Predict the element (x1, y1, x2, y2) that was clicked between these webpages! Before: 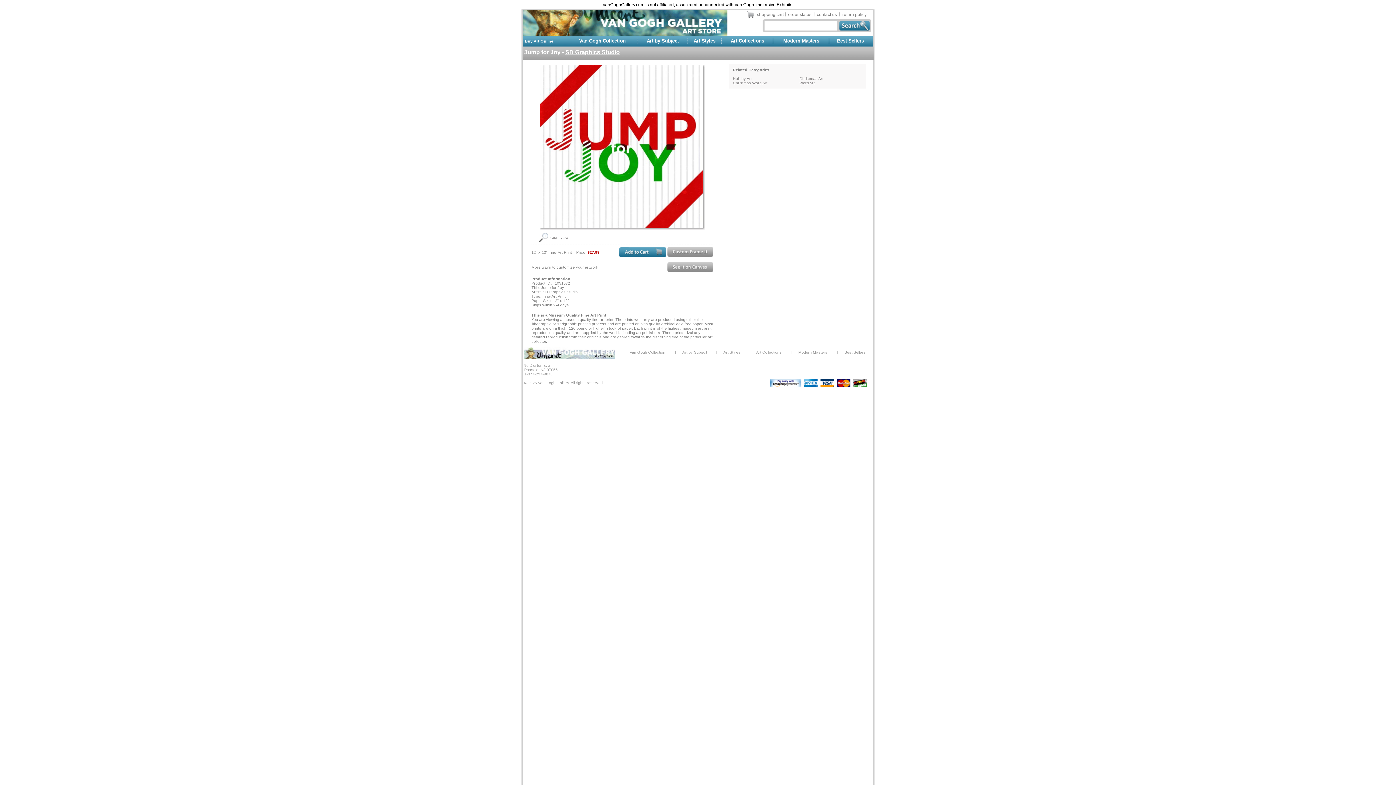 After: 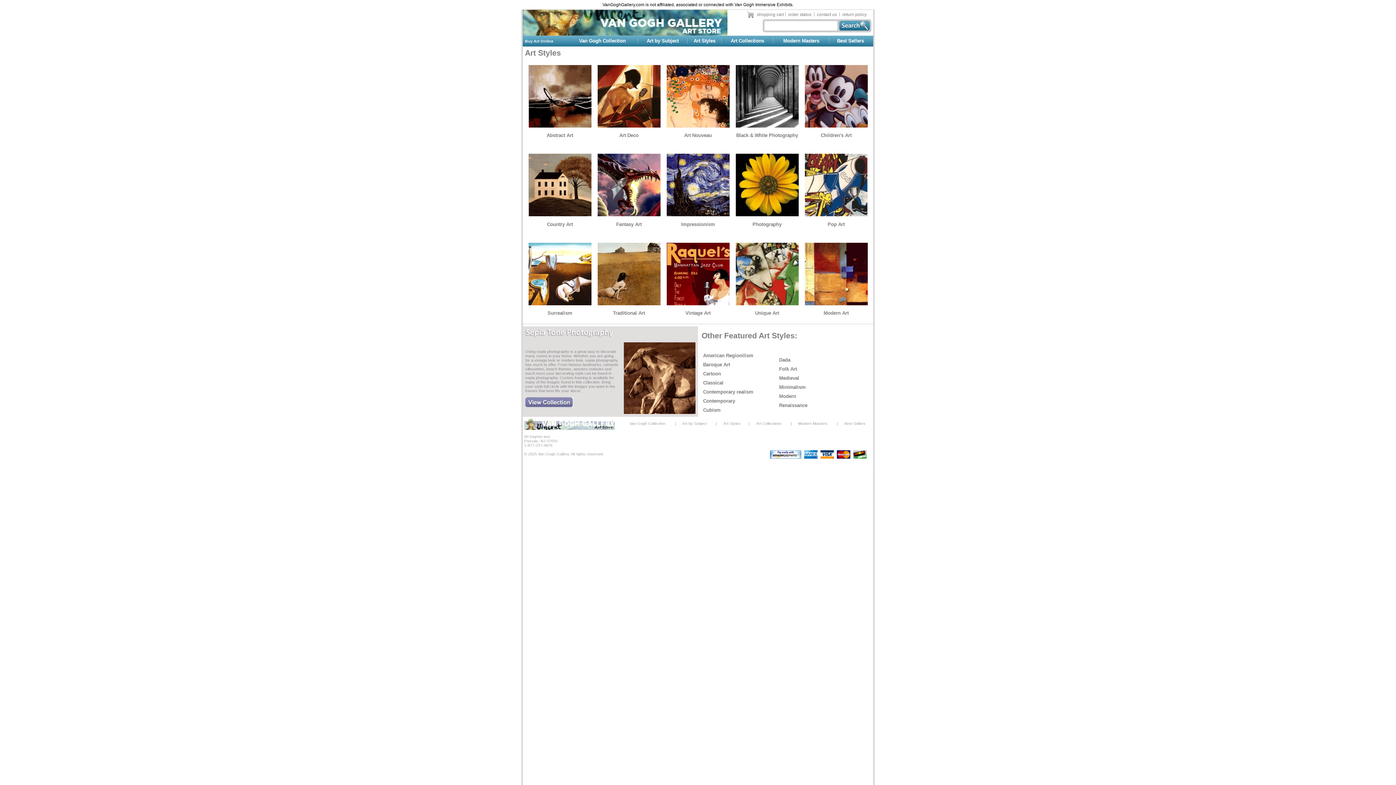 Action: label: Art Styles bbox: (723, 350, 740, 354)